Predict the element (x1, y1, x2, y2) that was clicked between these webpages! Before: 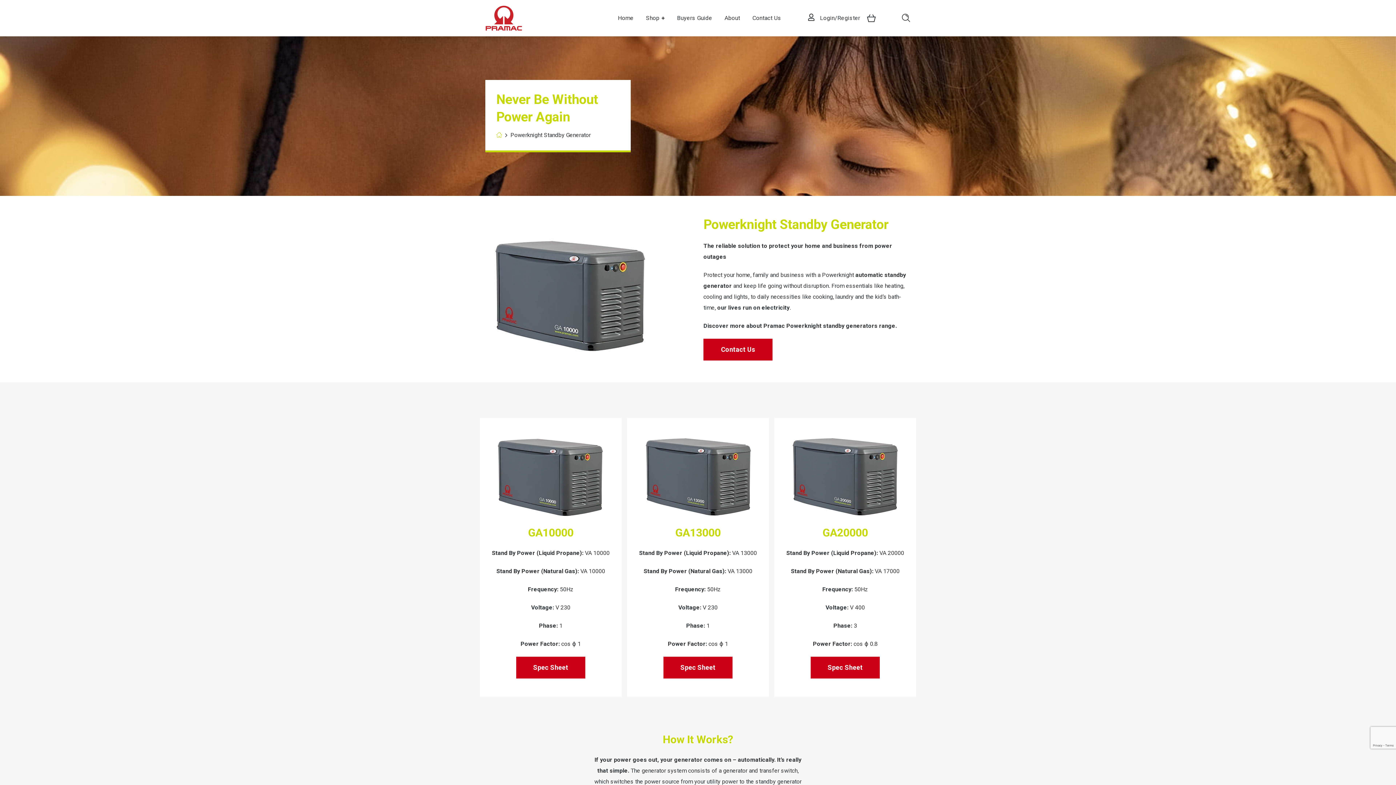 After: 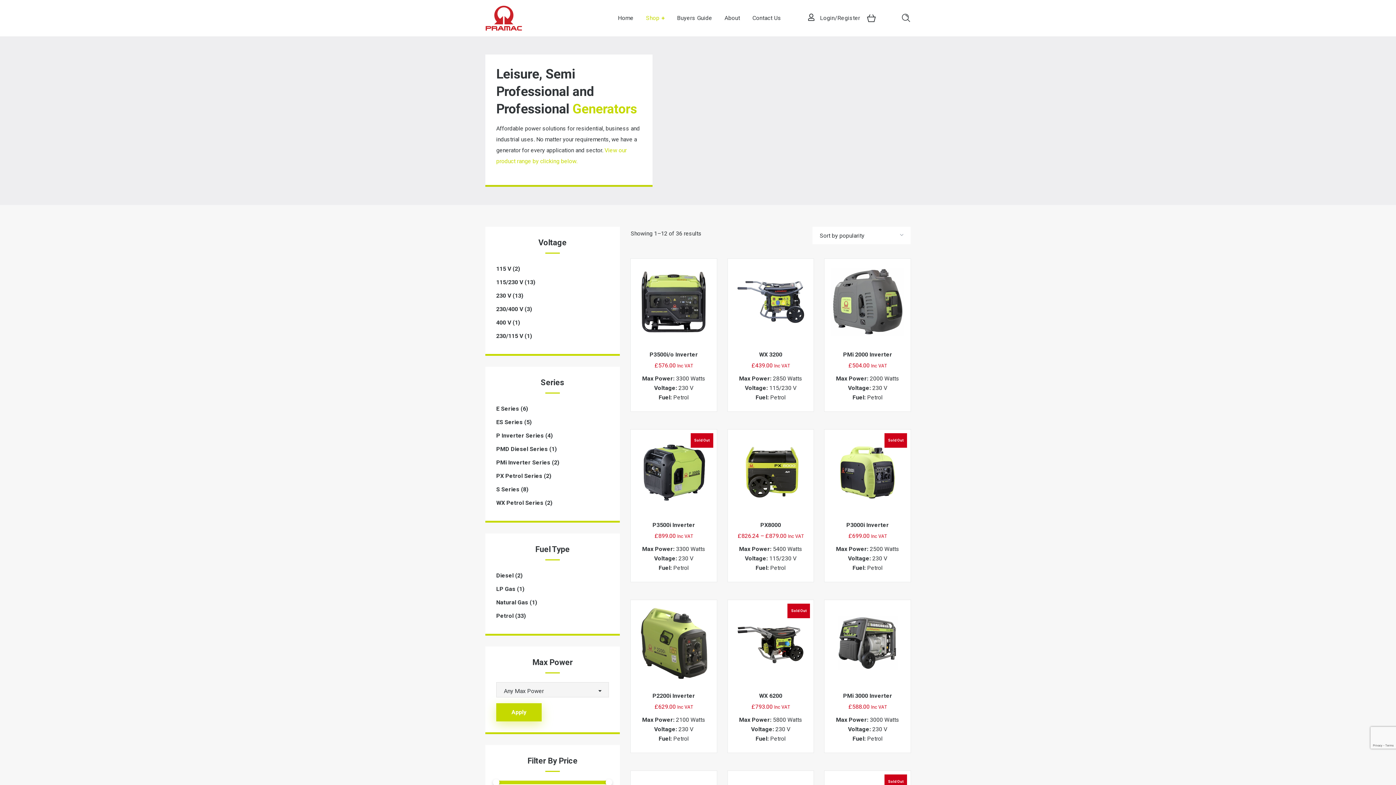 Action: label: Shop bbox: (639, 0, 670, 36)